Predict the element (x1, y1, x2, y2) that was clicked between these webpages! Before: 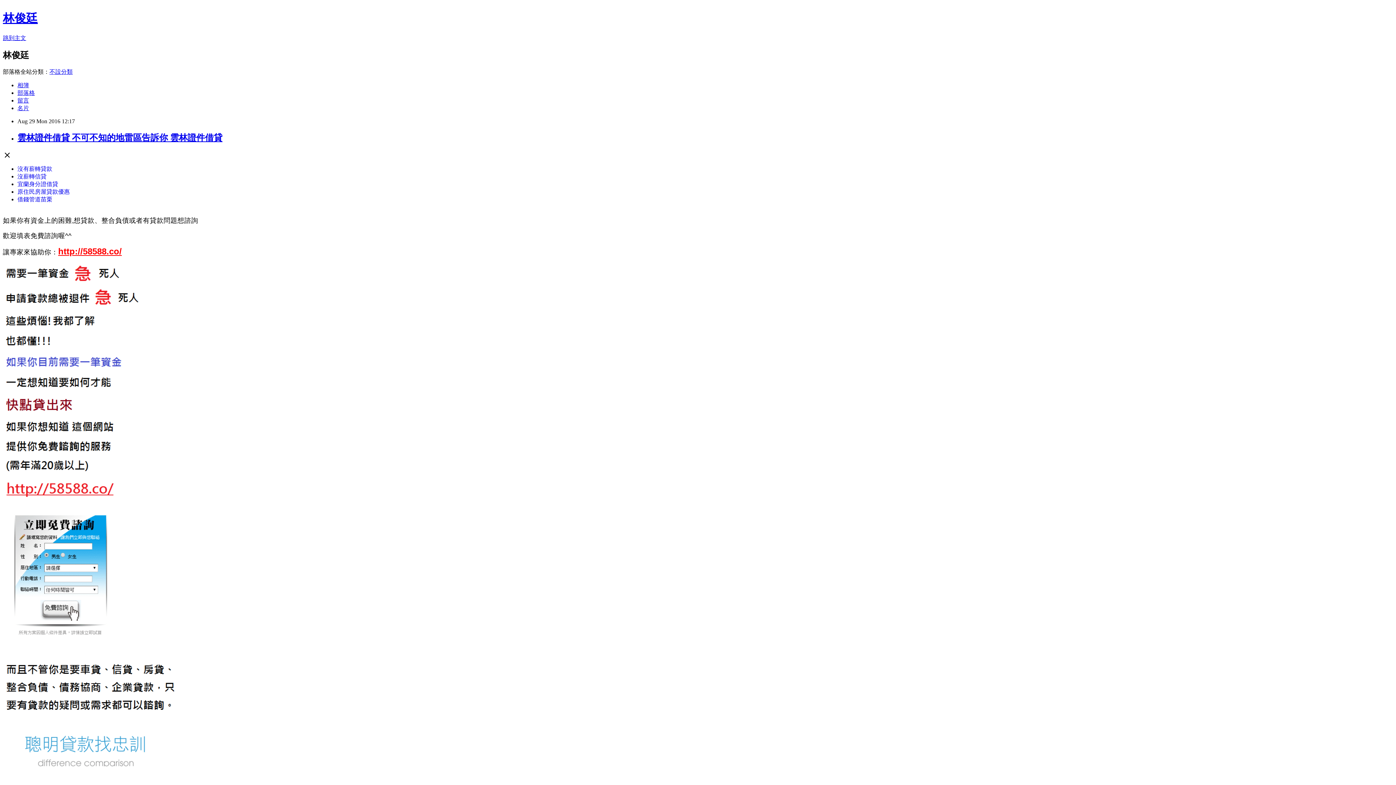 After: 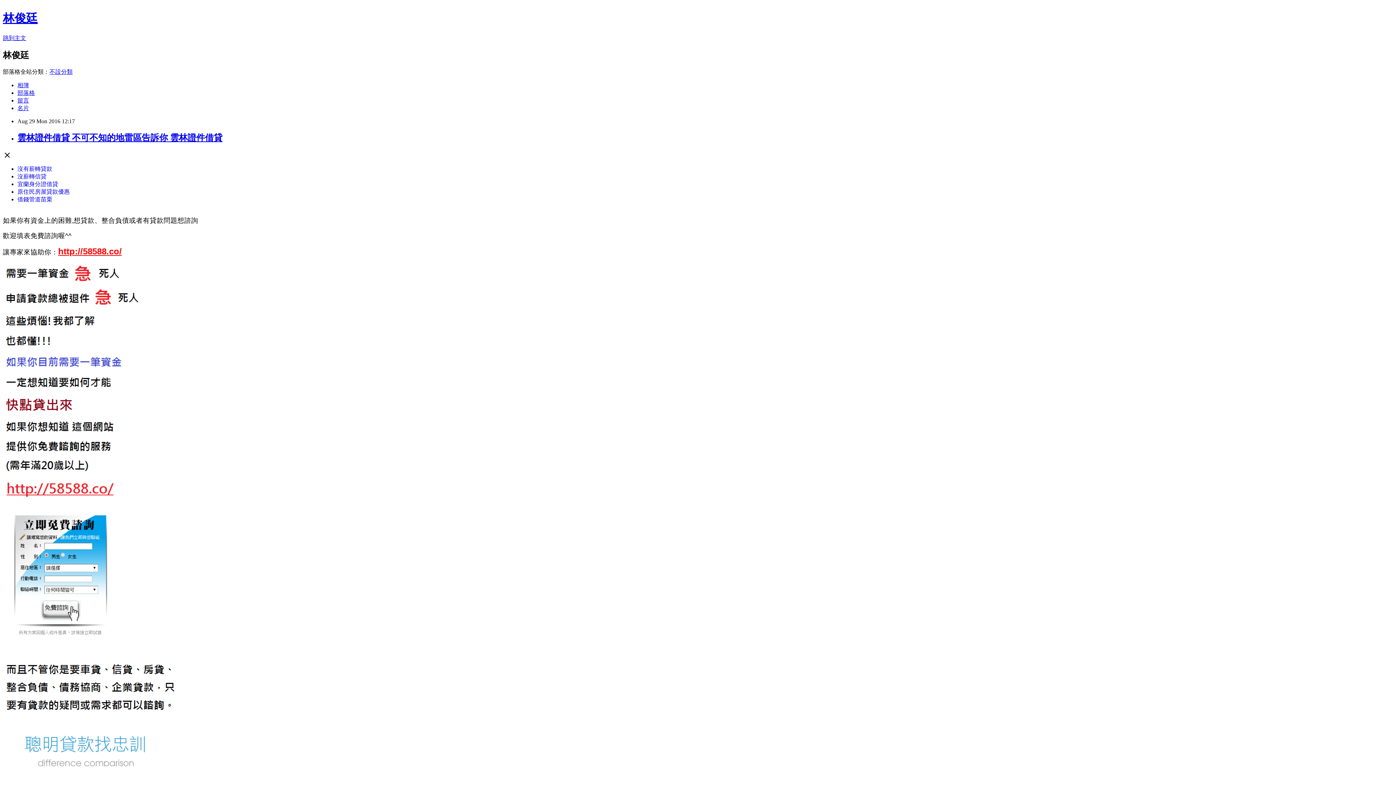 Action: label: 沒有薪轉貸款 bbox: (17, 165, 52, 171)